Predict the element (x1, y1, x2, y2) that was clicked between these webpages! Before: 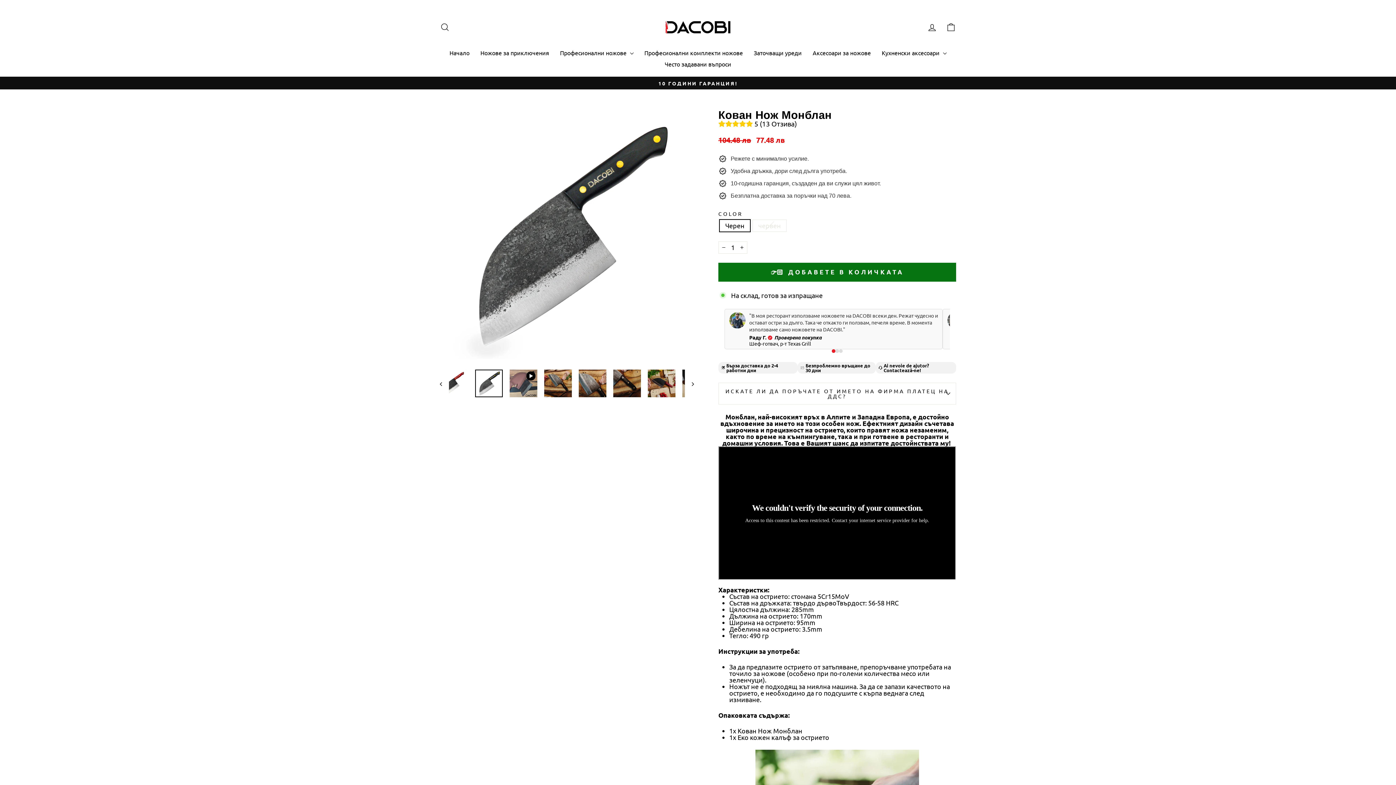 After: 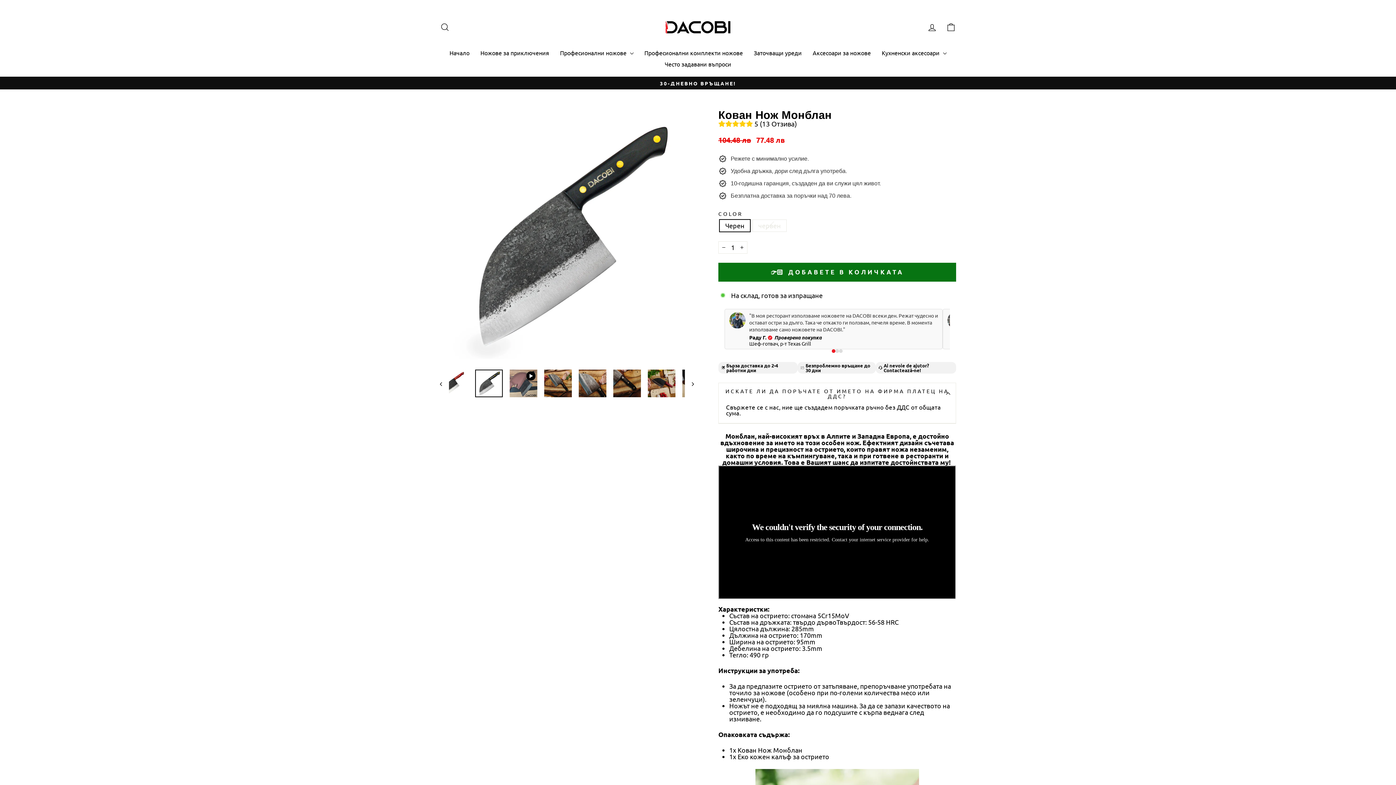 Action: bbox: (718, 383, 956, 404) label: ИСКАТЕ ЛИ ДА ПОРЪЧАТЕ ОТ ИМЕТО НА ФИРМА ПЛАТЕЦ НА ДДС?